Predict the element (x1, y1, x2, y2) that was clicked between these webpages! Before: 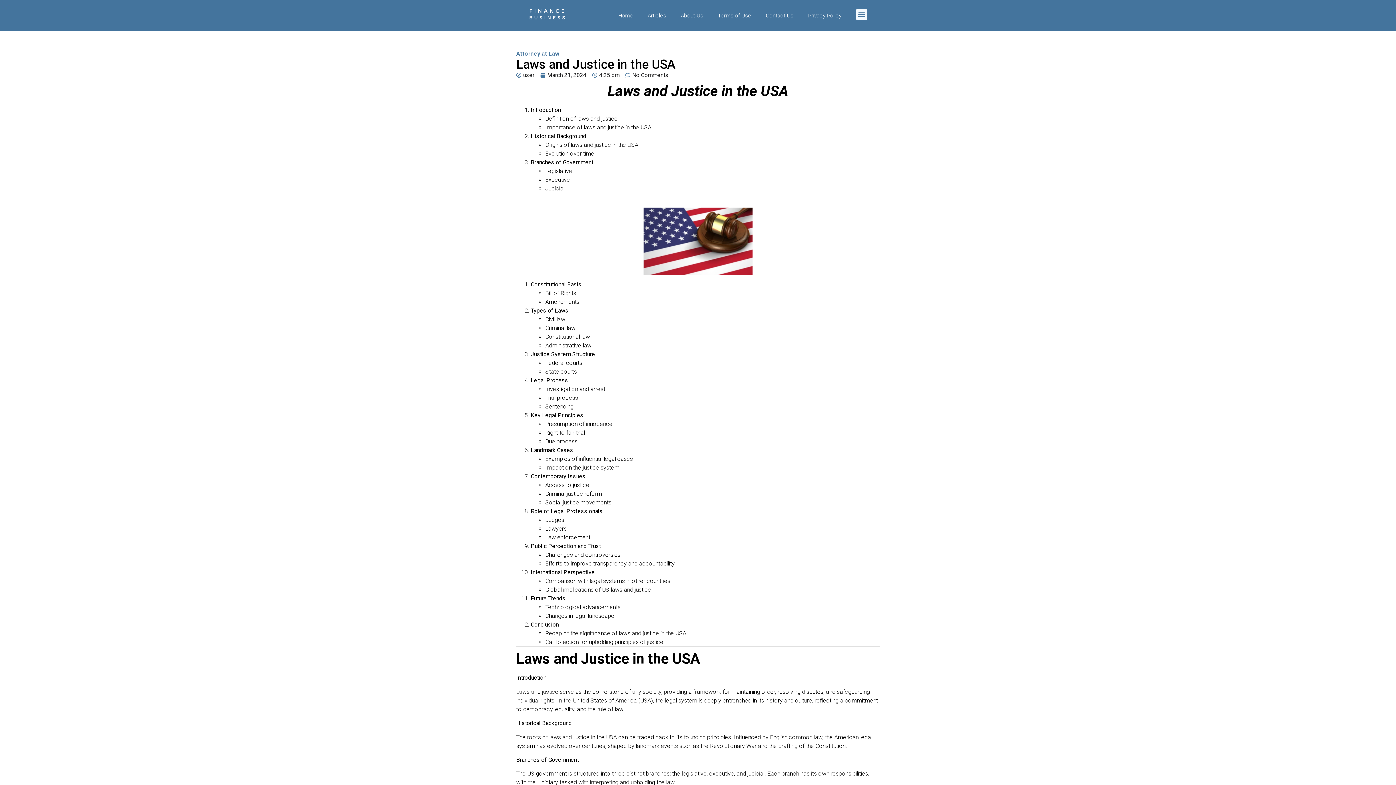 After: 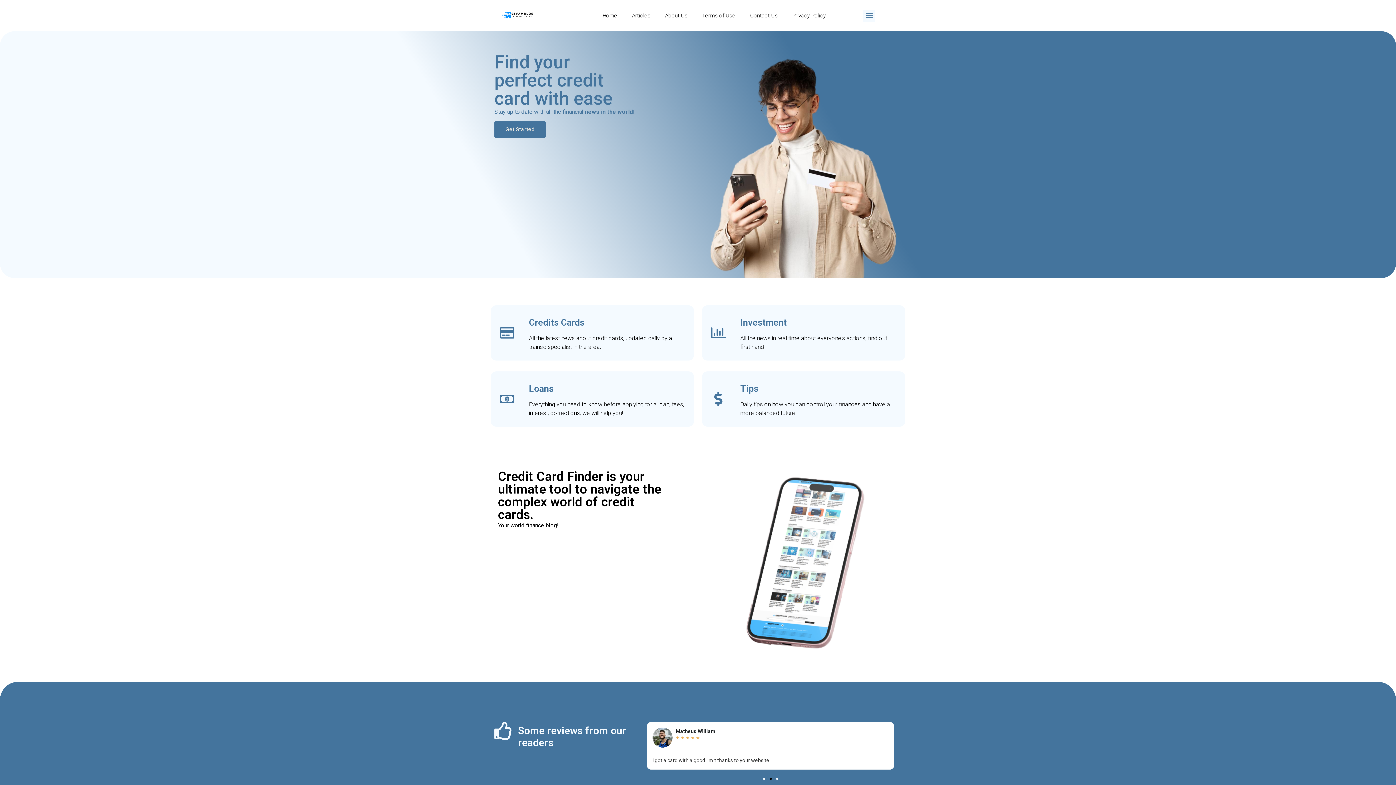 Action: bbox: (611, 7, 640, 24) label: Home